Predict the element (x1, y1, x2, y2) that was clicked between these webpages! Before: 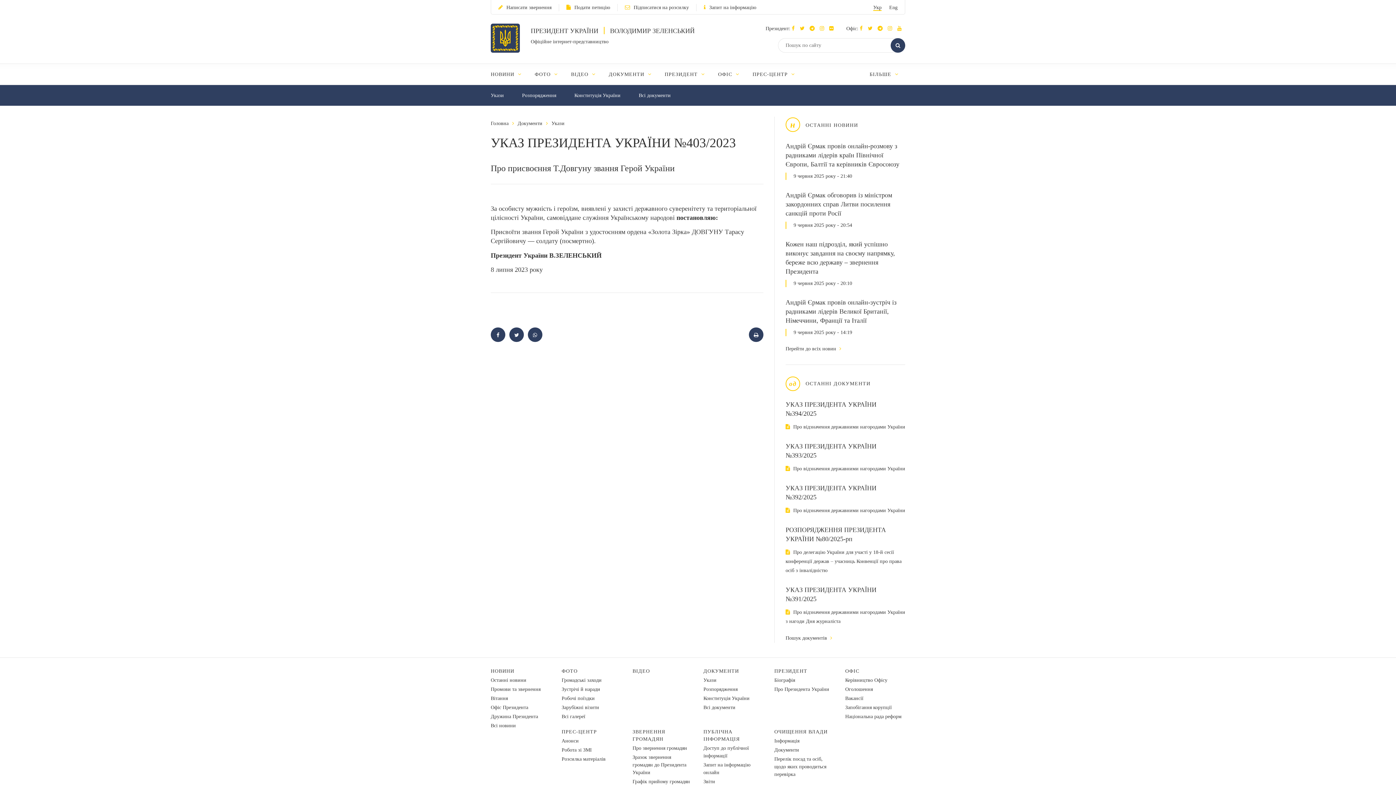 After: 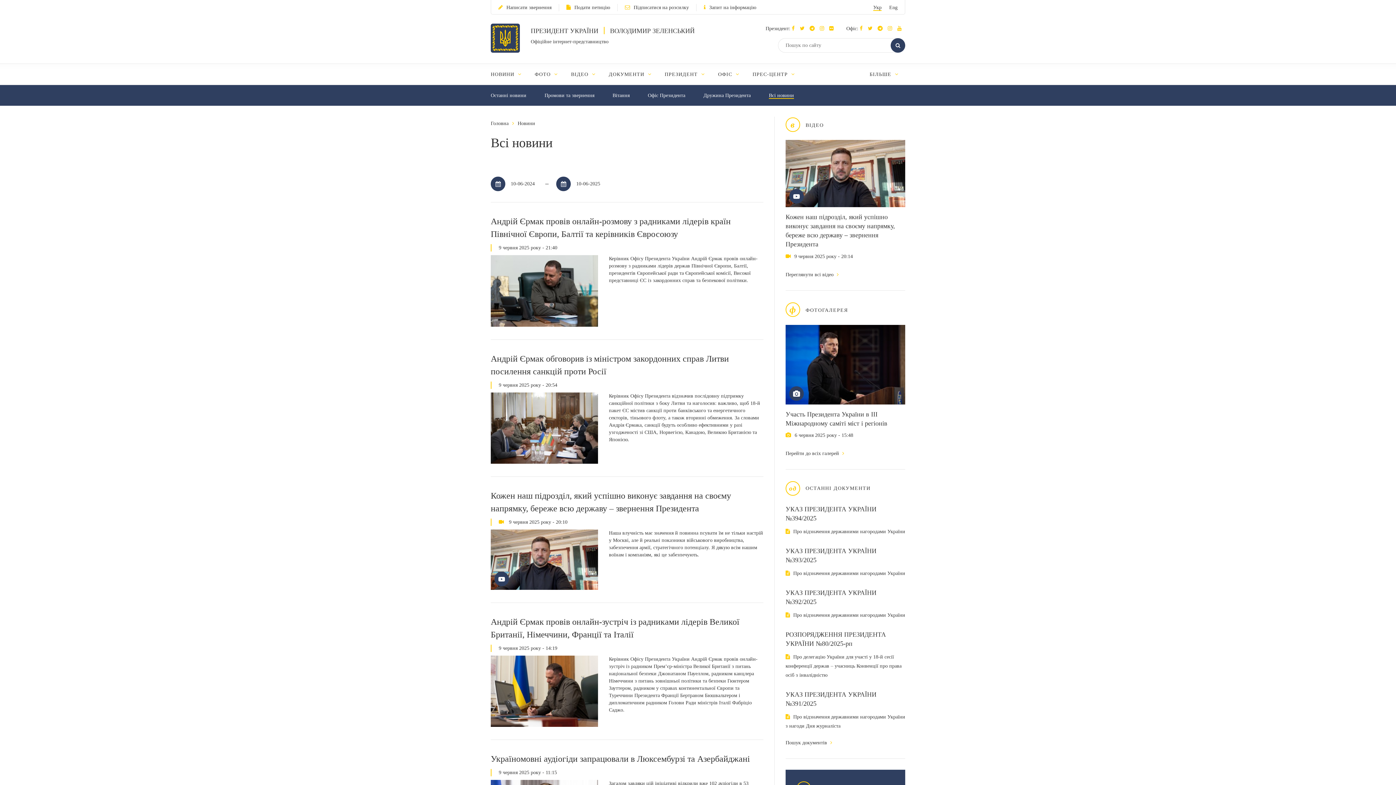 Action: label: НОВИНИ  bbox: (490, 71, 521, 77)